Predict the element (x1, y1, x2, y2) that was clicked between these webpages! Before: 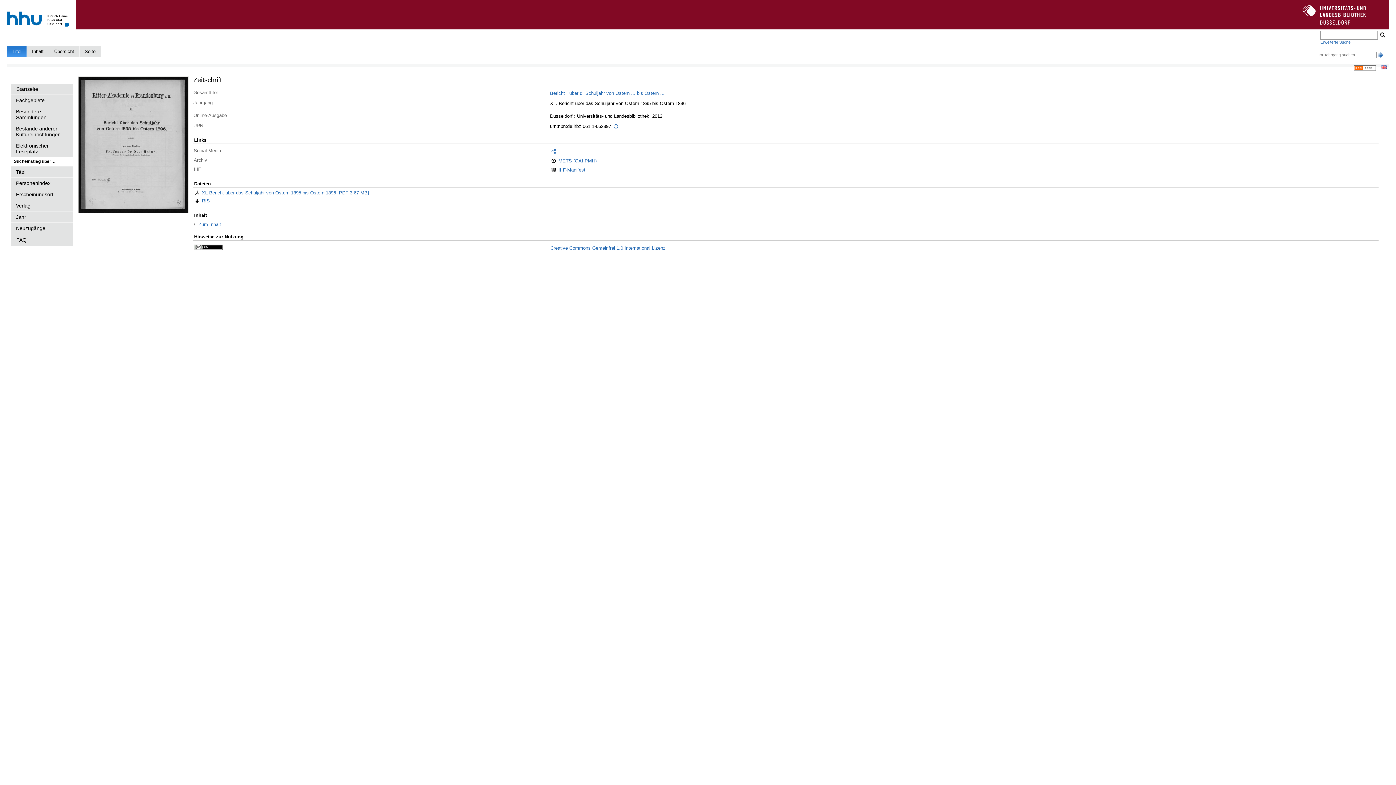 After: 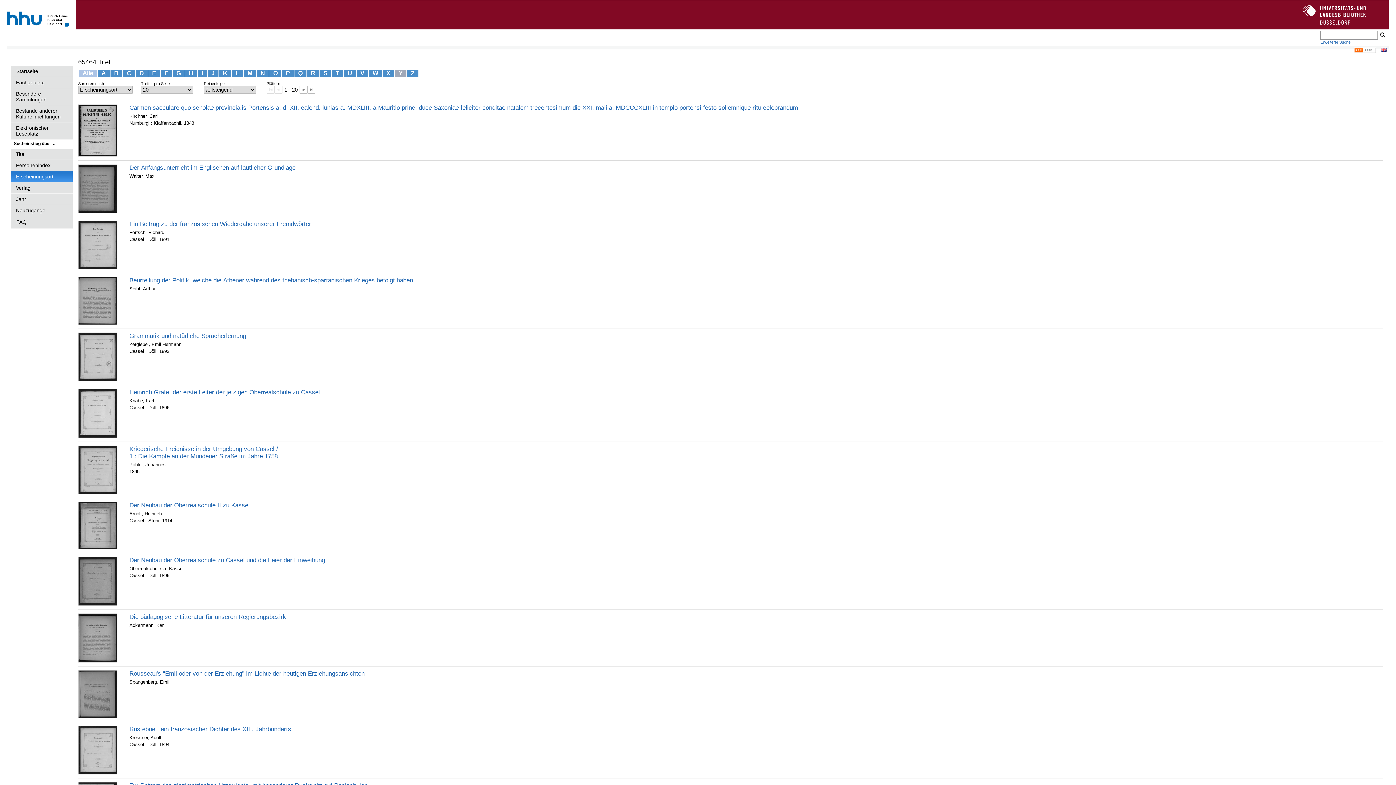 Action: bbox: (10, 188, 72, 200) label: Erscheinungsort